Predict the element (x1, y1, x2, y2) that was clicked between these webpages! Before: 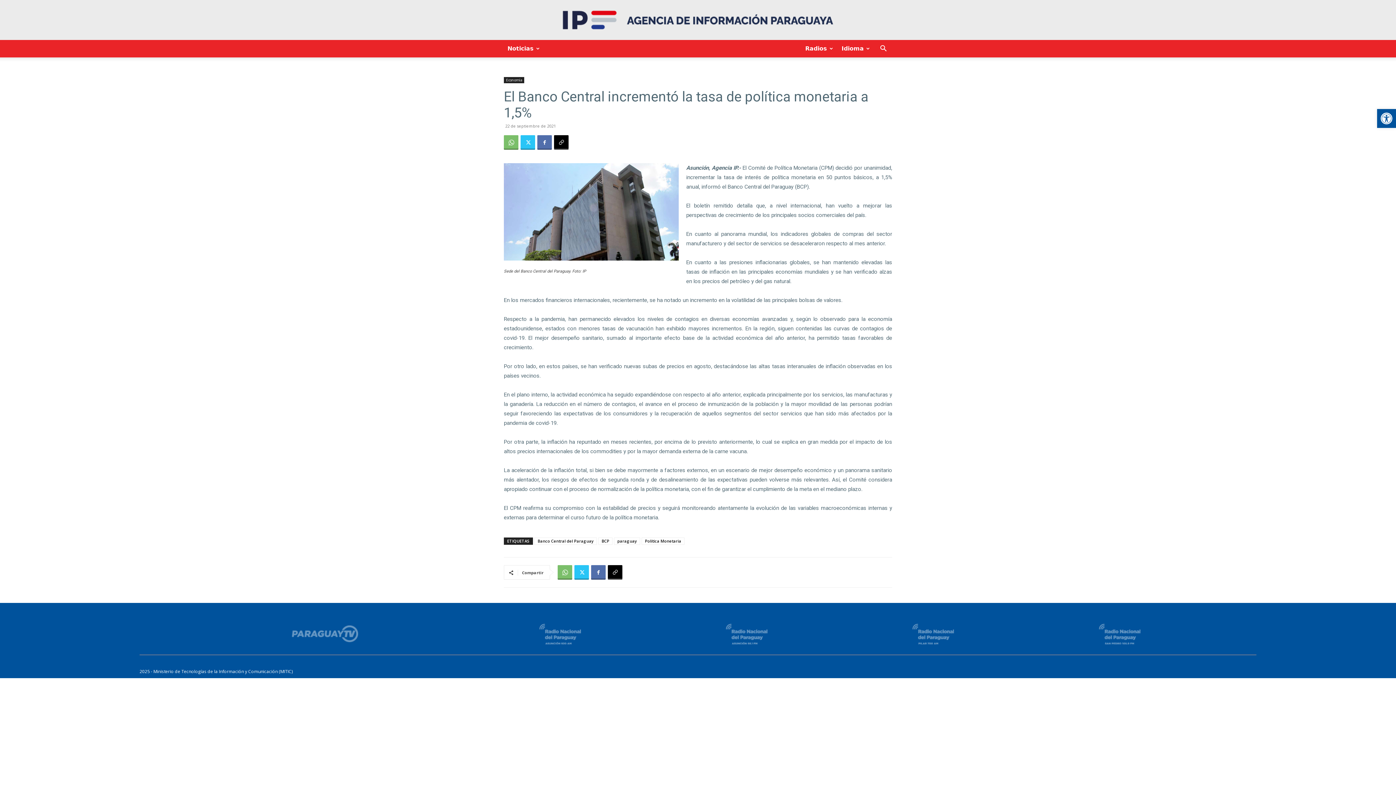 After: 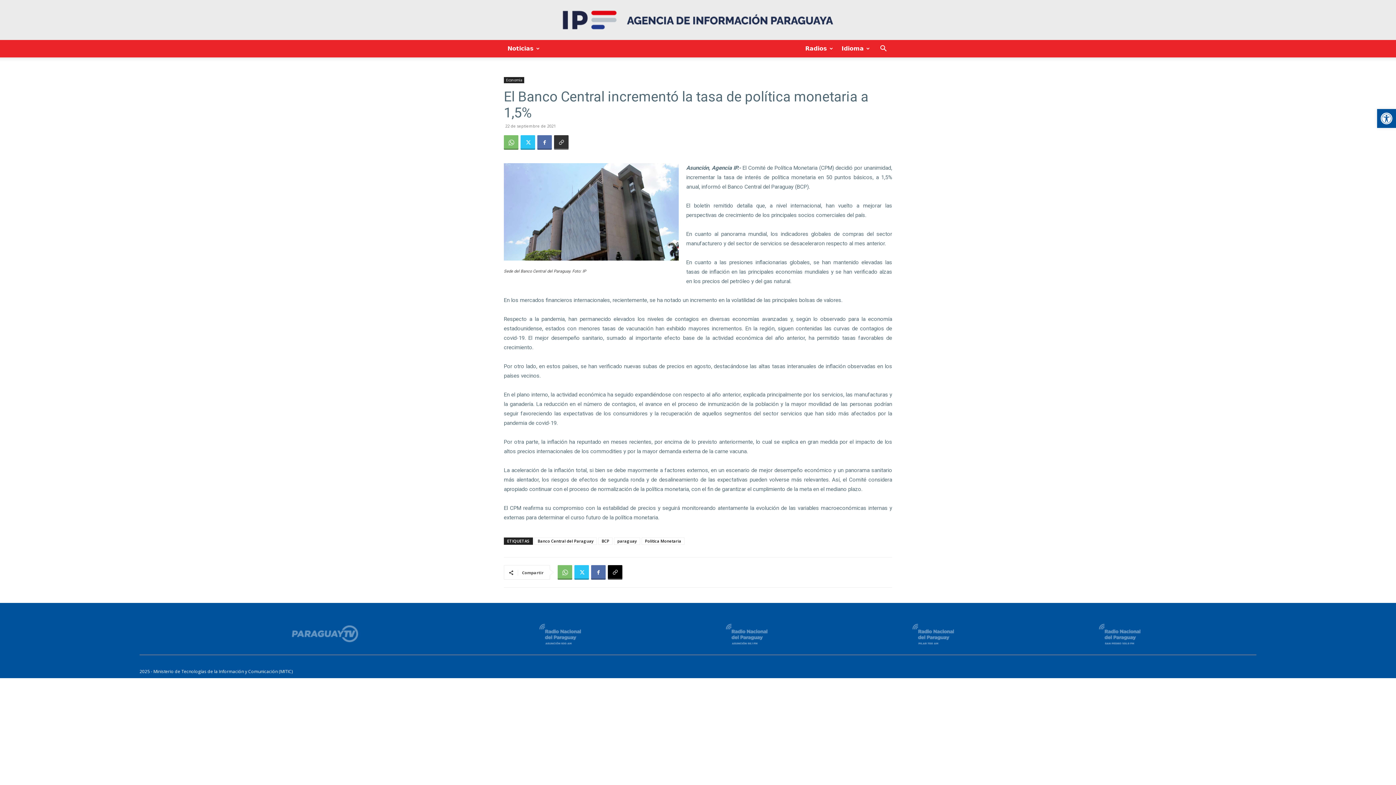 Action: bbox: (554, 135, 568, 149)